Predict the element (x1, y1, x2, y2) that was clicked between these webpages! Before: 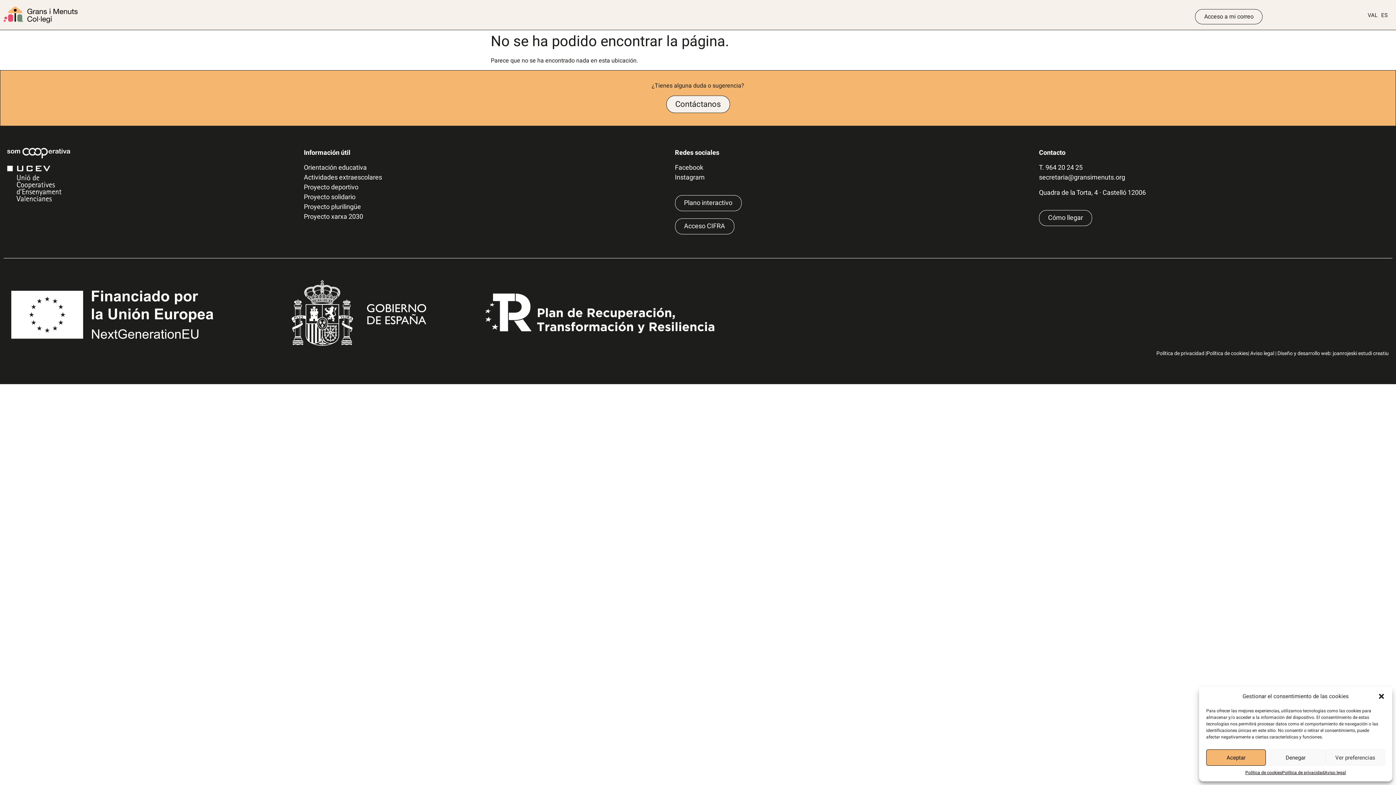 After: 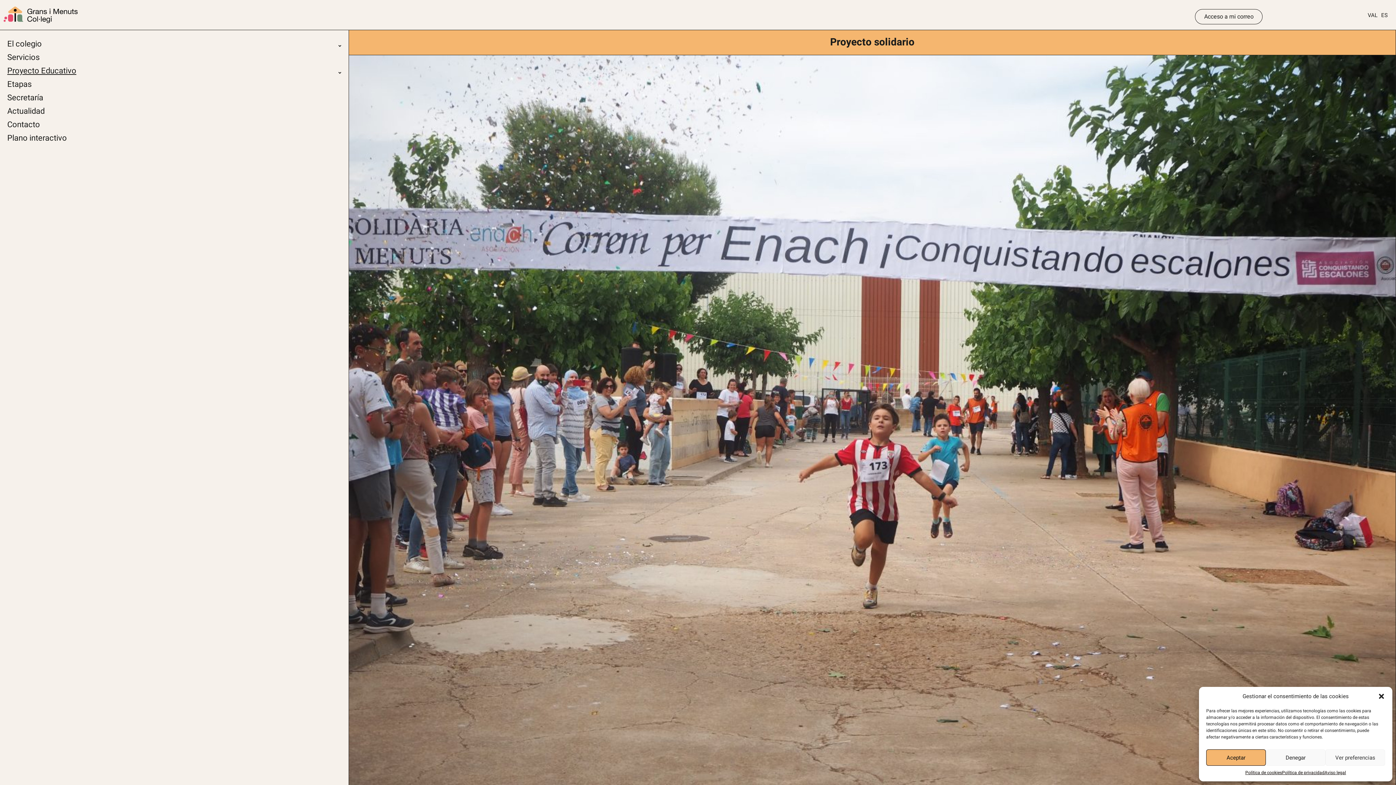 Action: label: Proyecto solidario bbox: (303, 192, 355, 202)